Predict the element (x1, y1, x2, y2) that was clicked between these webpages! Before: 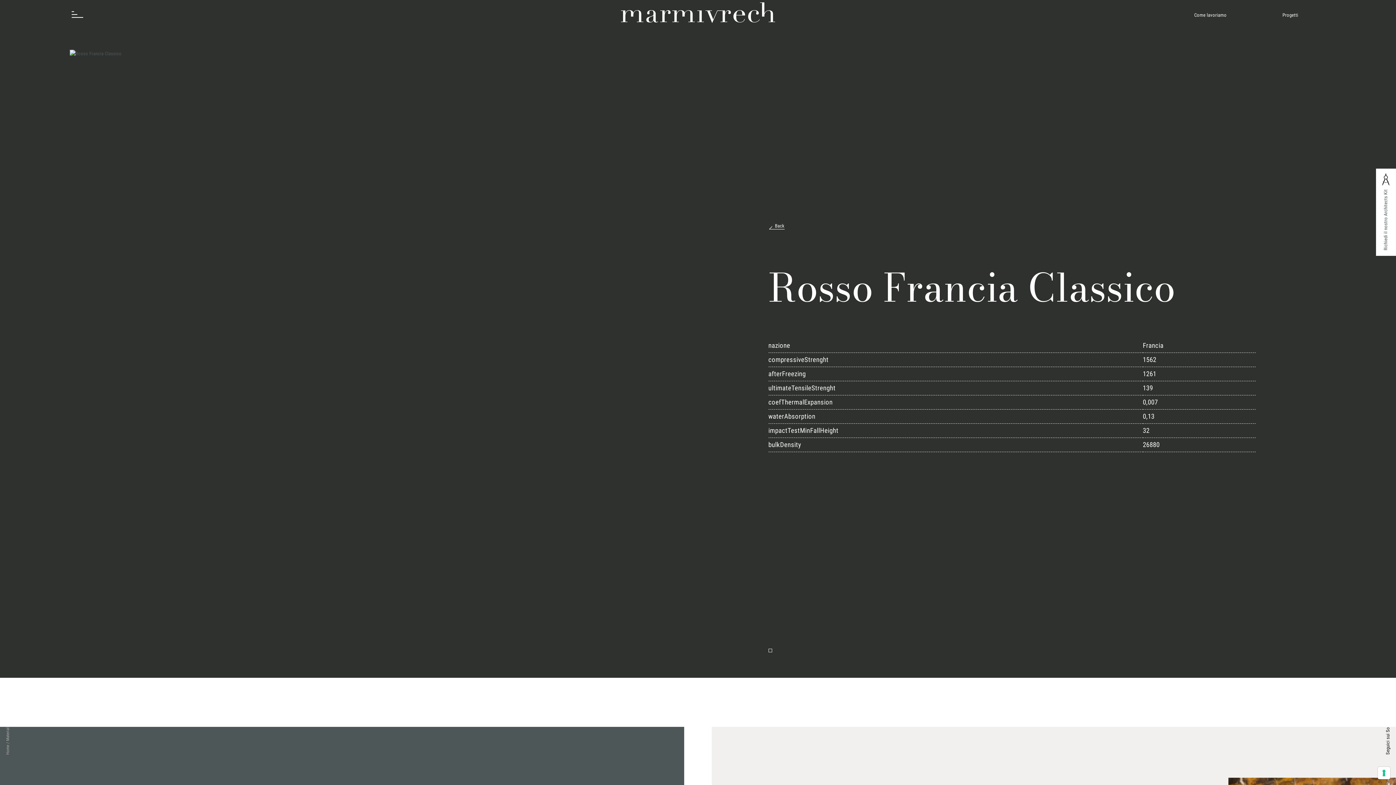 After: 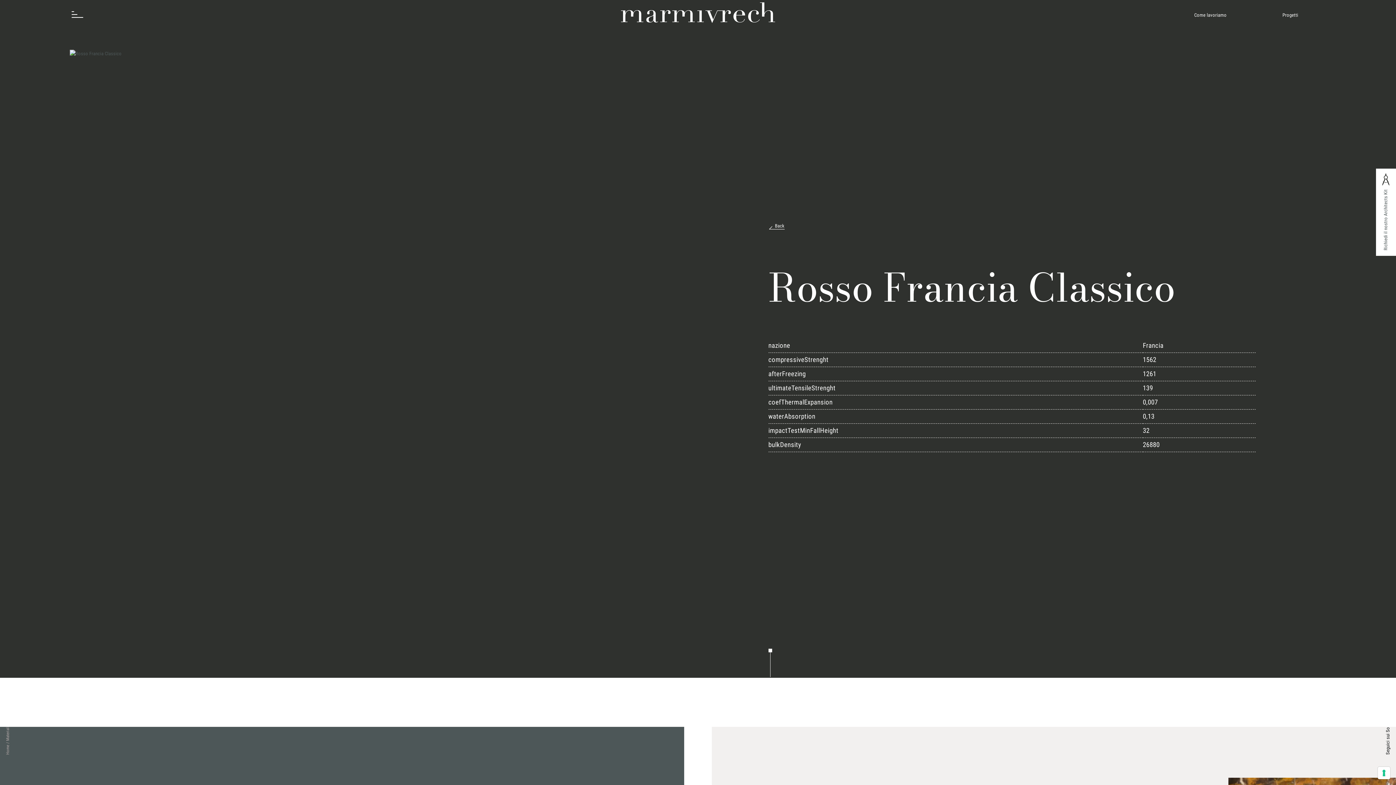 Action: bbox: (768, 649, 772, 678)